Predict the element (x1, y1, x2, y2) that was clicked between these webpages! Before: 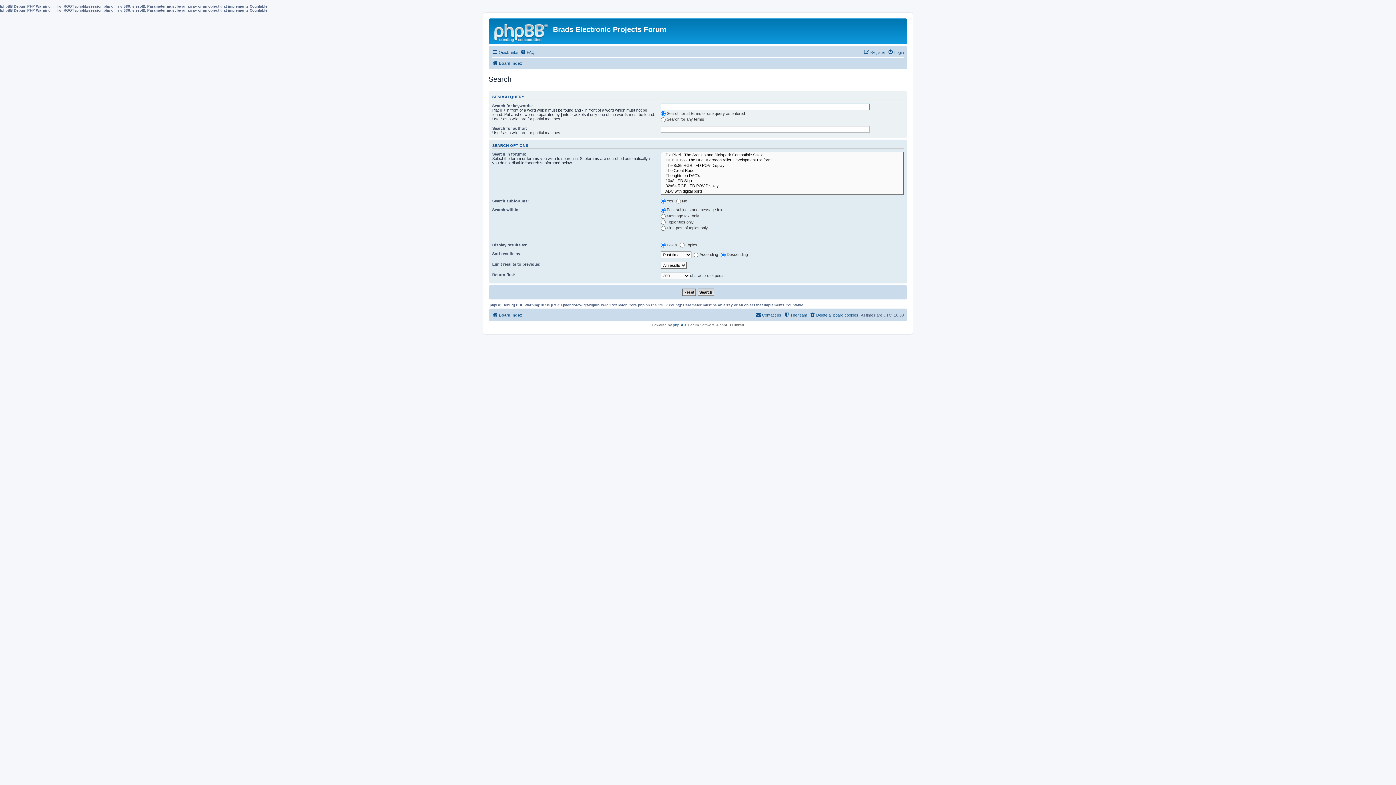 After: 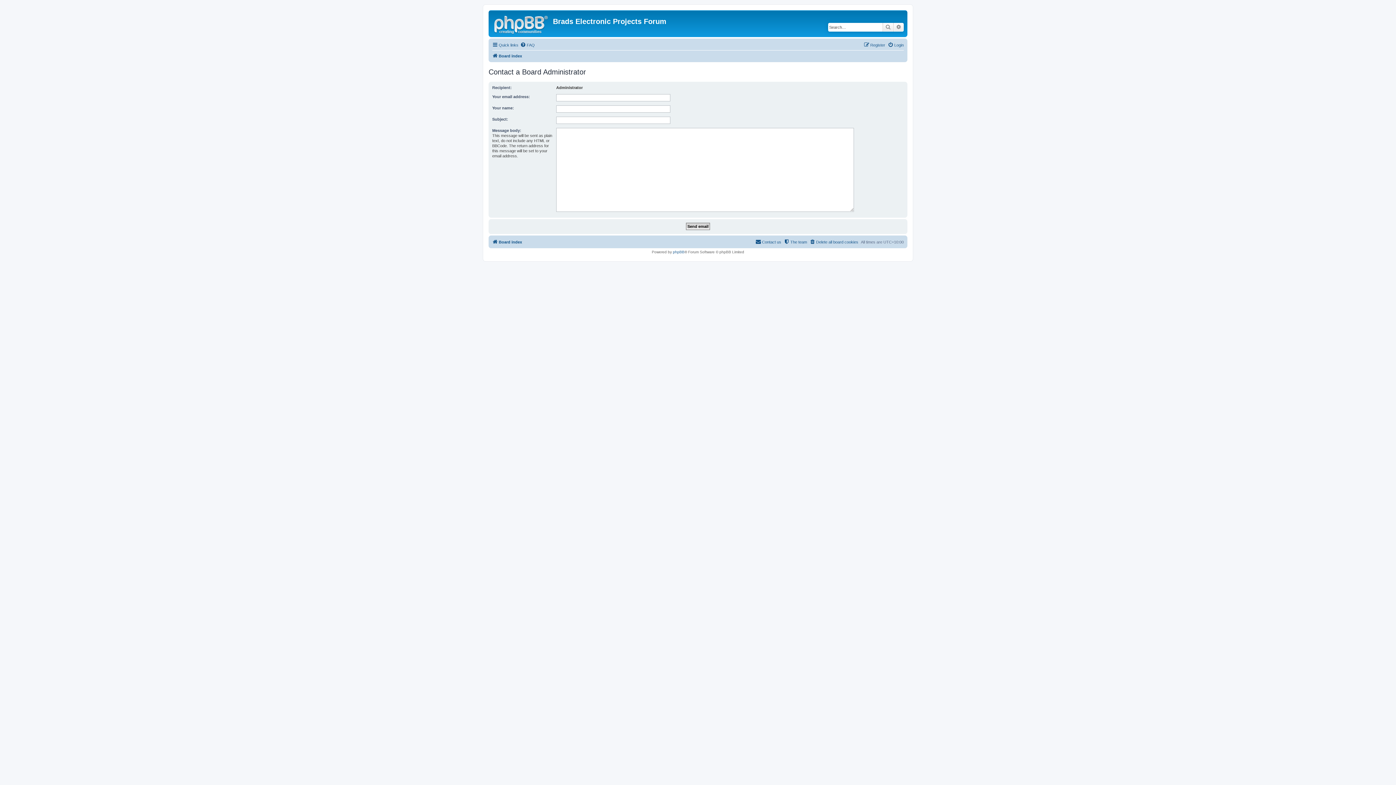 Action: label: Contact us bbox: (755, 311, 781, 319)